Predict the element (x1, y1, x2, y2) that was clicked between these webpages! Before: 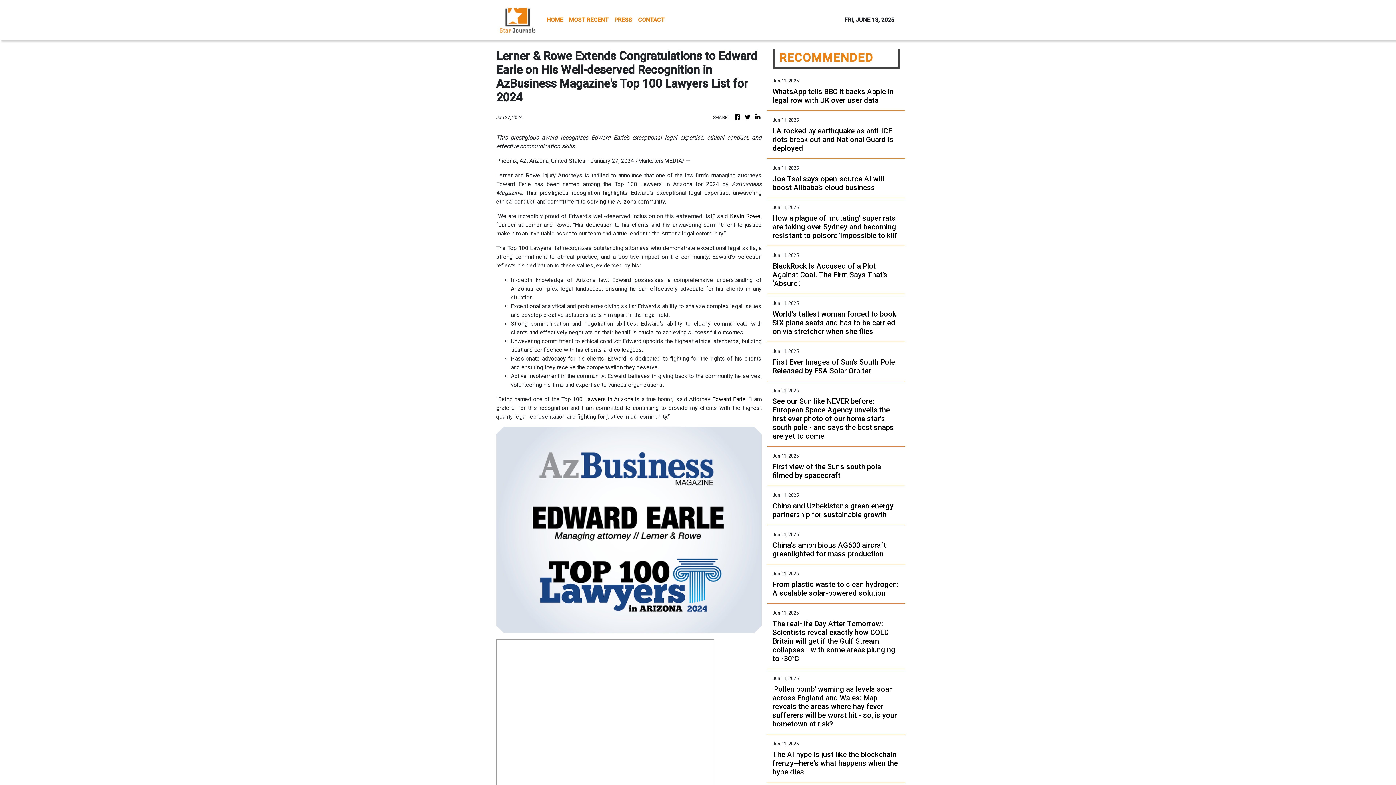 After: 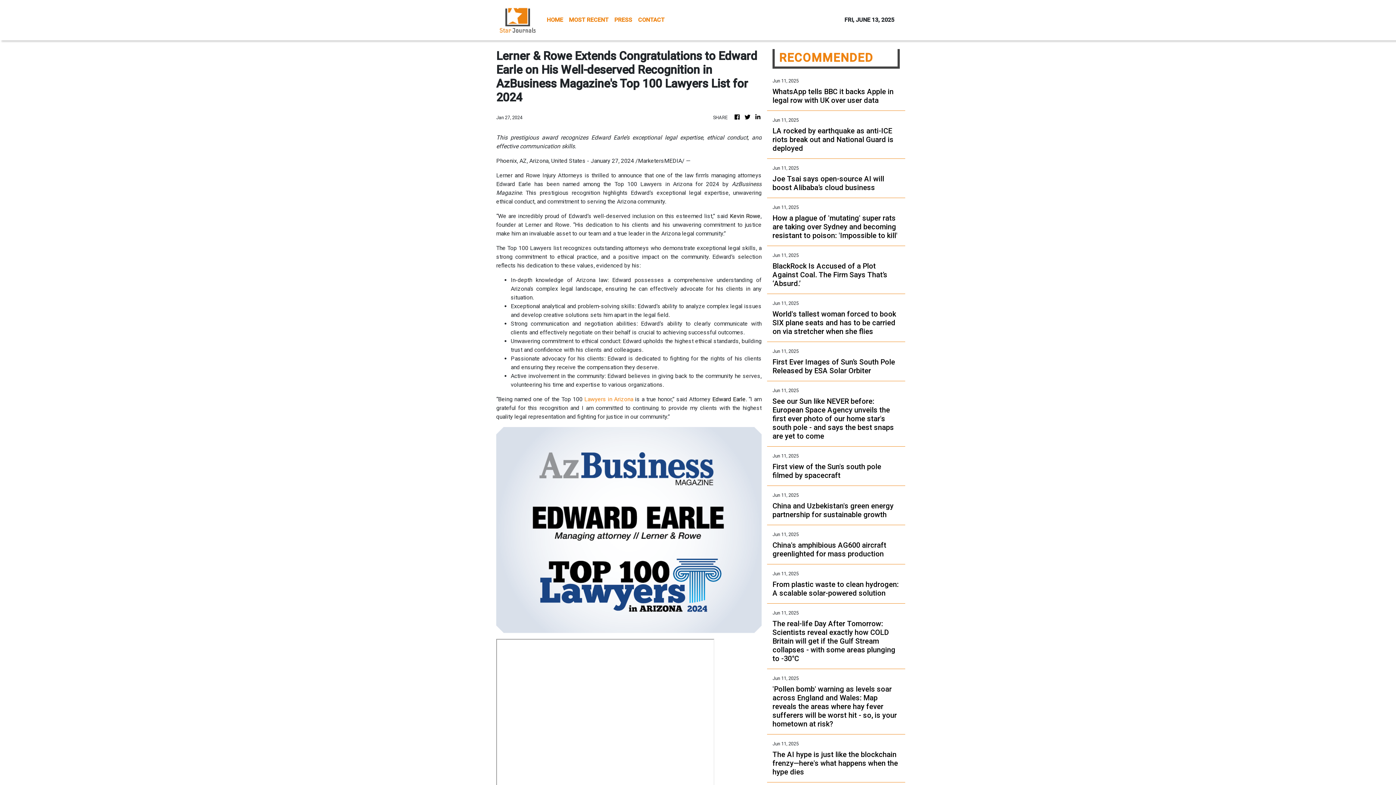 Action: label: Lawyers in Arizona bbox: (584, 395, 633, 402)